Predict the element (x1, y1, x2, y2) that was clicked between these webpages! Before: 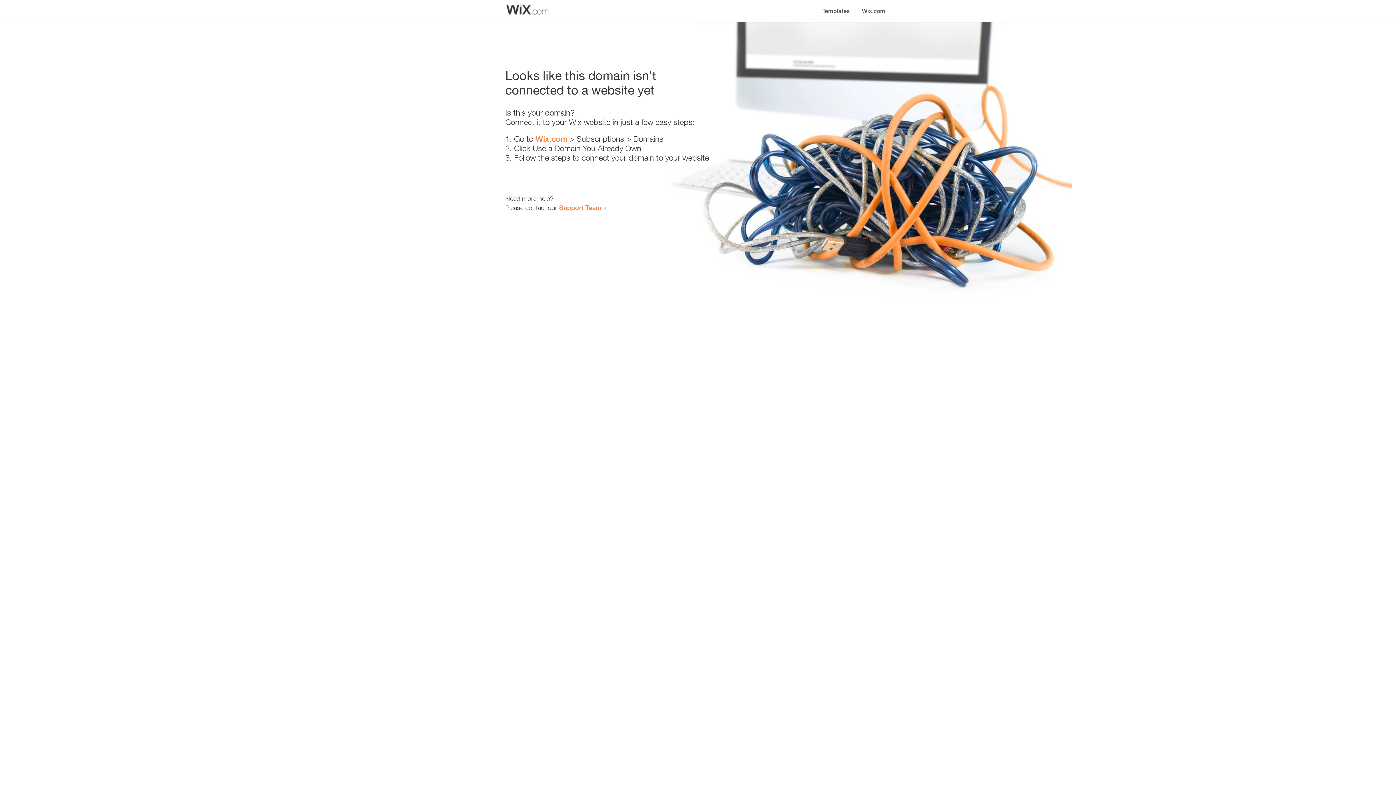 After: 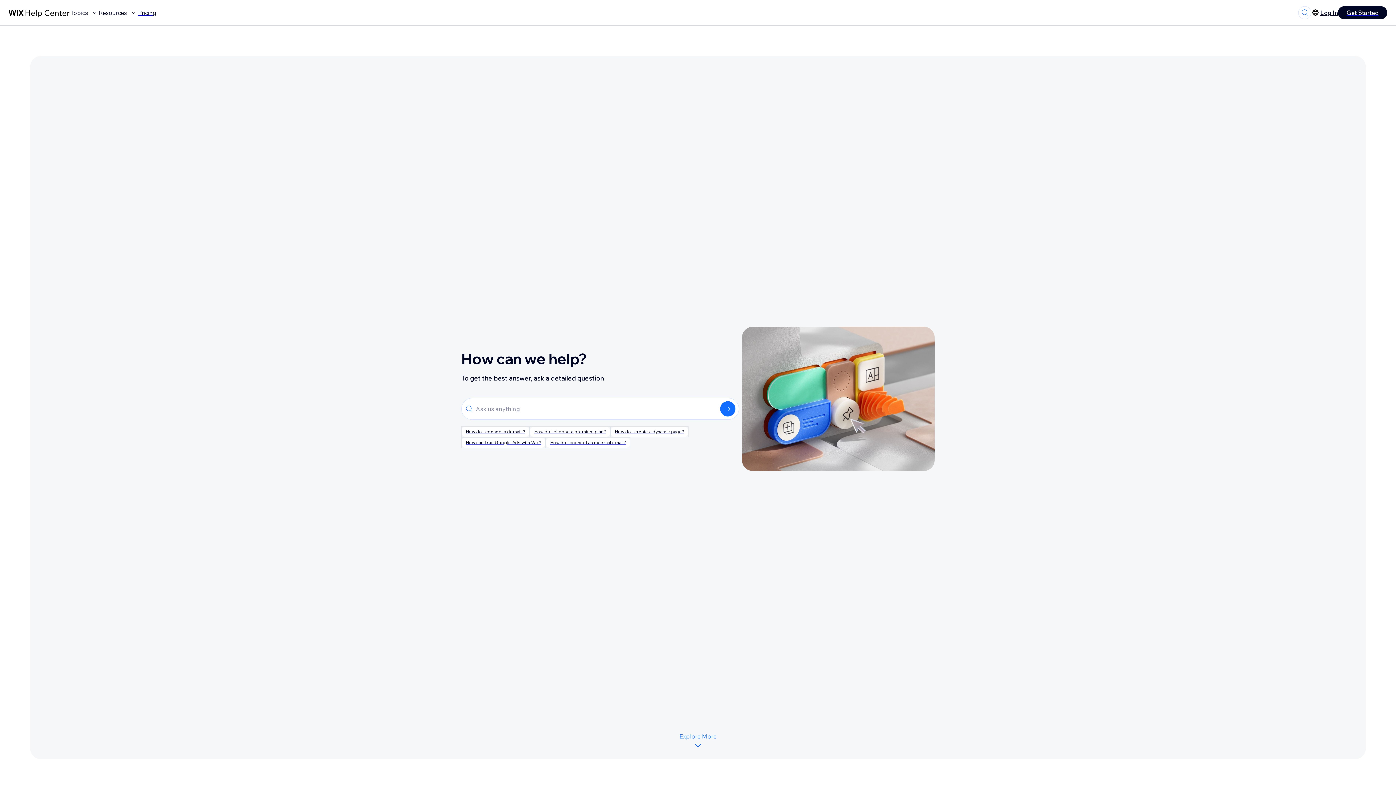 Action: bbox: (559, 203, 601, 211) label: Support Team